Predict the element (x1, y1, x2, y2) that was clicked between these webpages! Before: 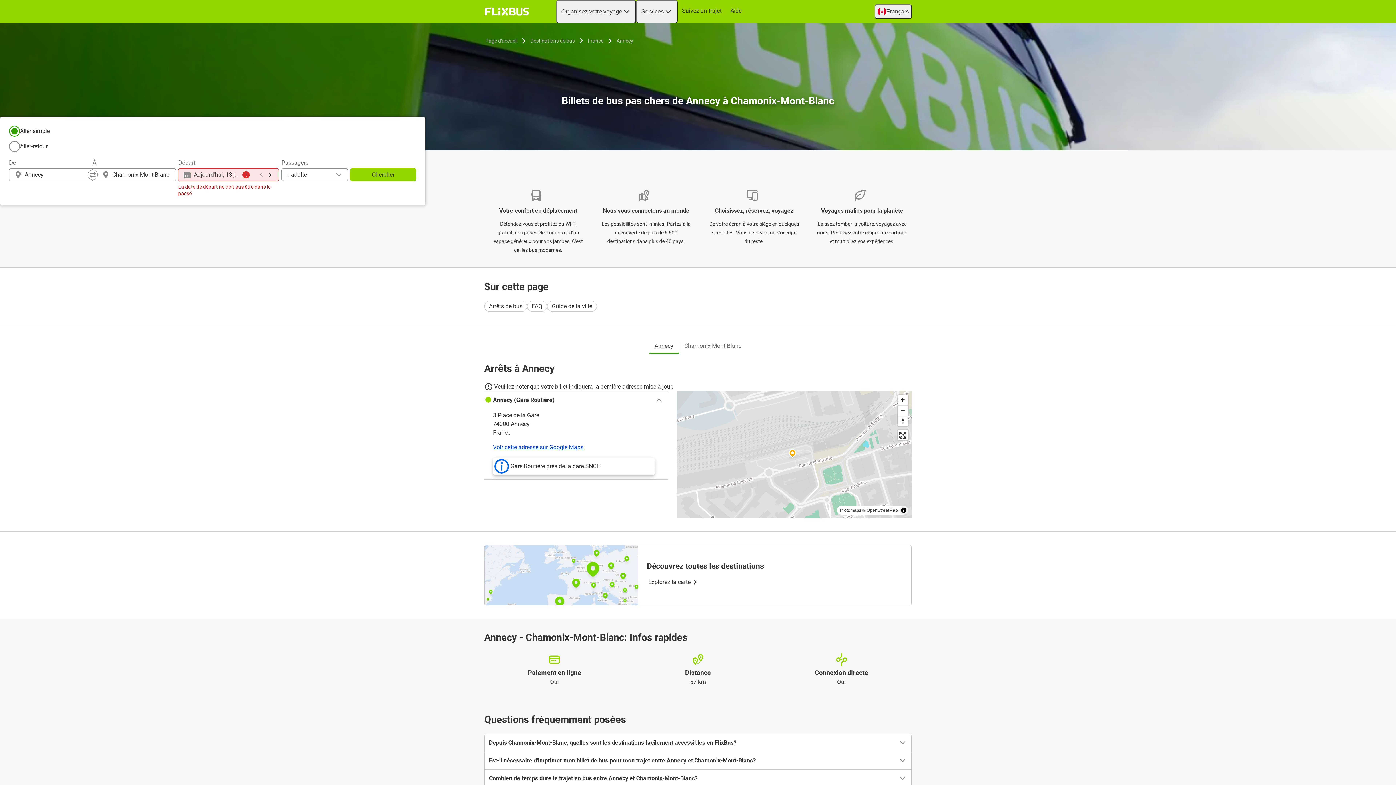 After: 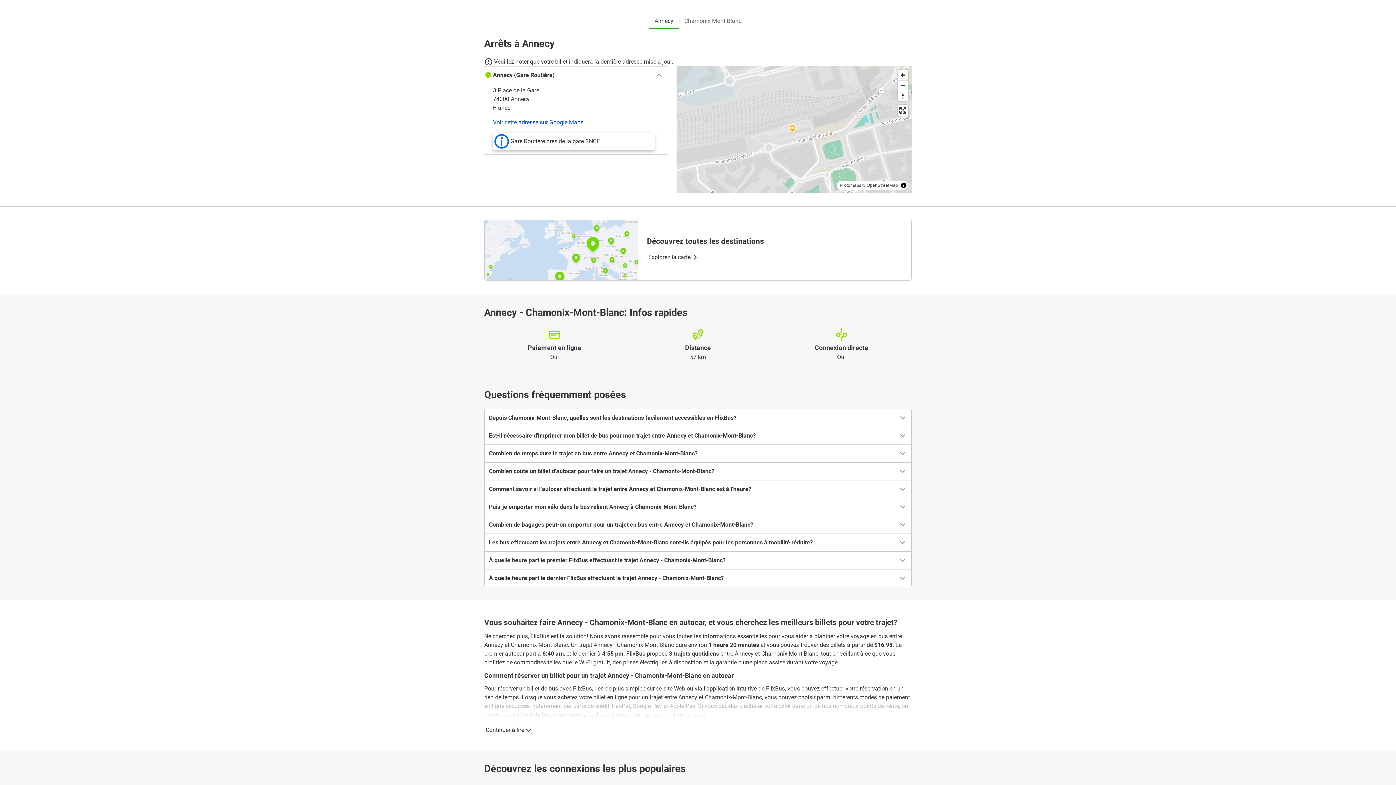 Action: label: Arrêts de bus bbox: (484, 300, 527, 311)